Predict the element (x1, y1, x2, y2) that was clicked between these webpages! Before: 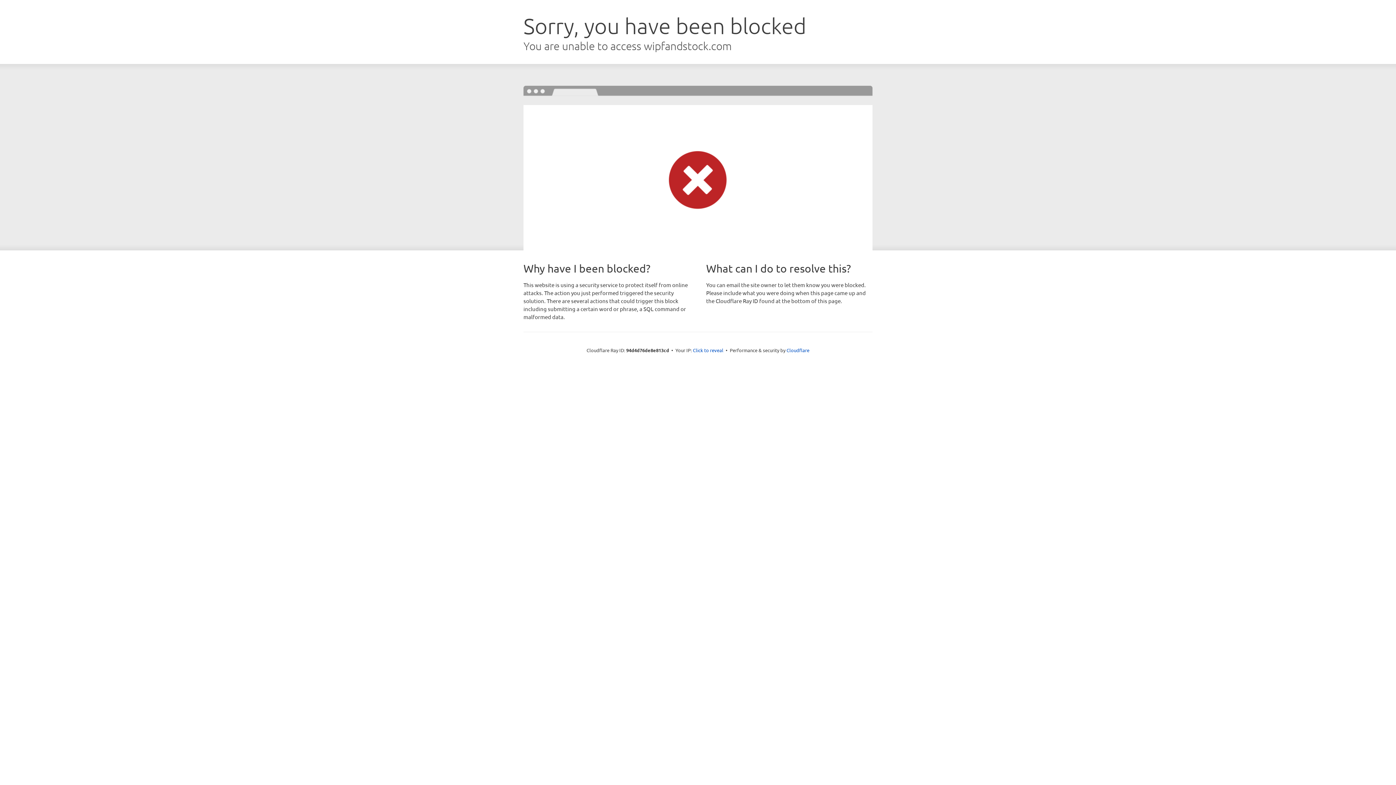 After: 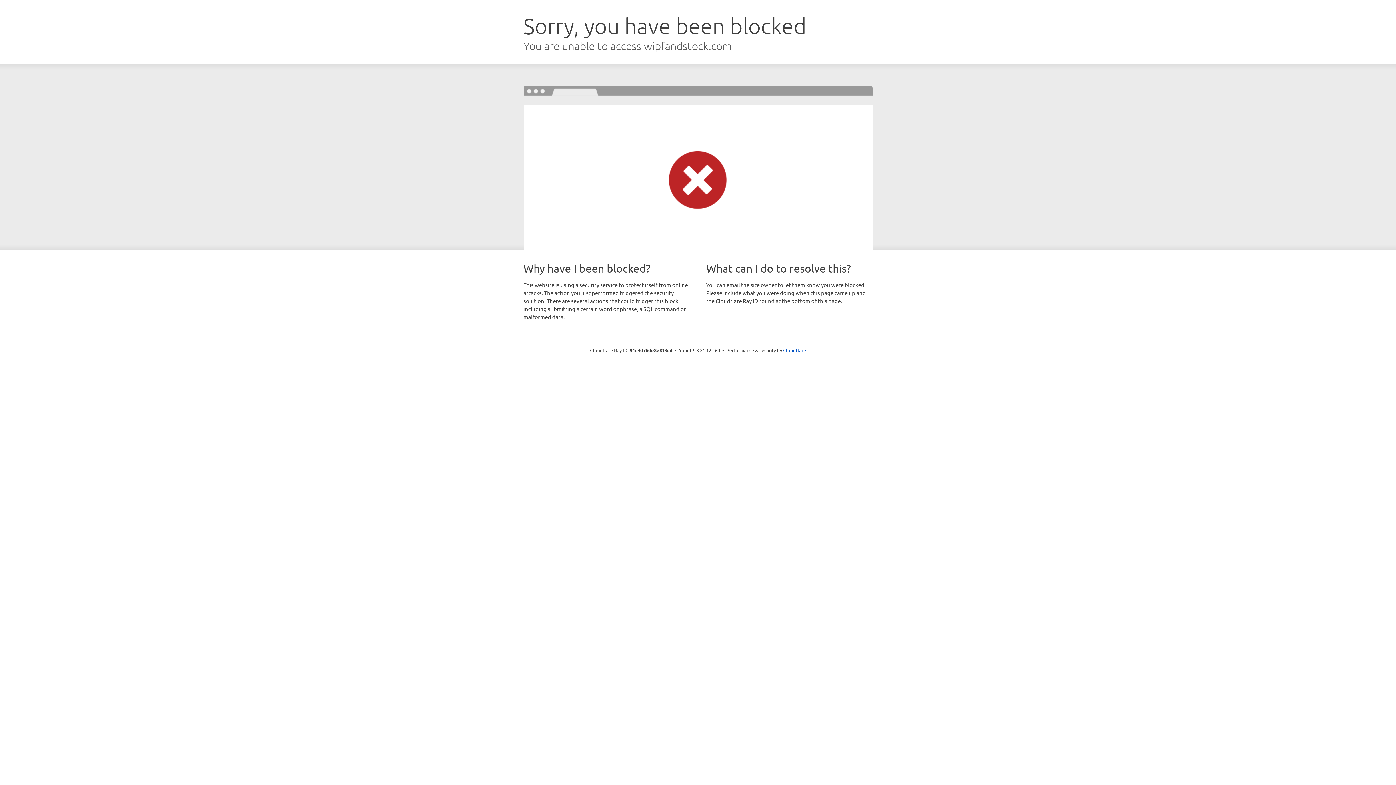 Action: bbox: (693, 346, 723, 353) label: Click to reveal